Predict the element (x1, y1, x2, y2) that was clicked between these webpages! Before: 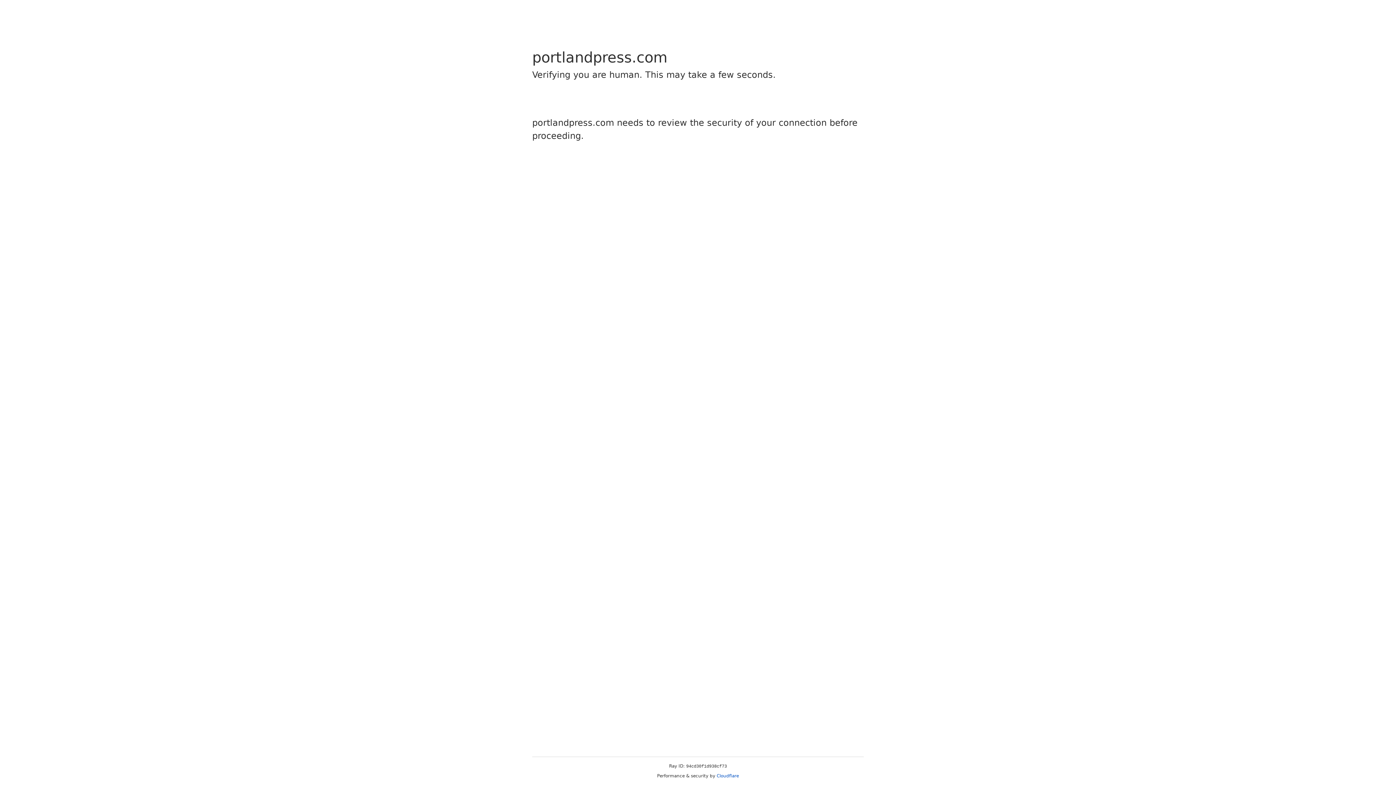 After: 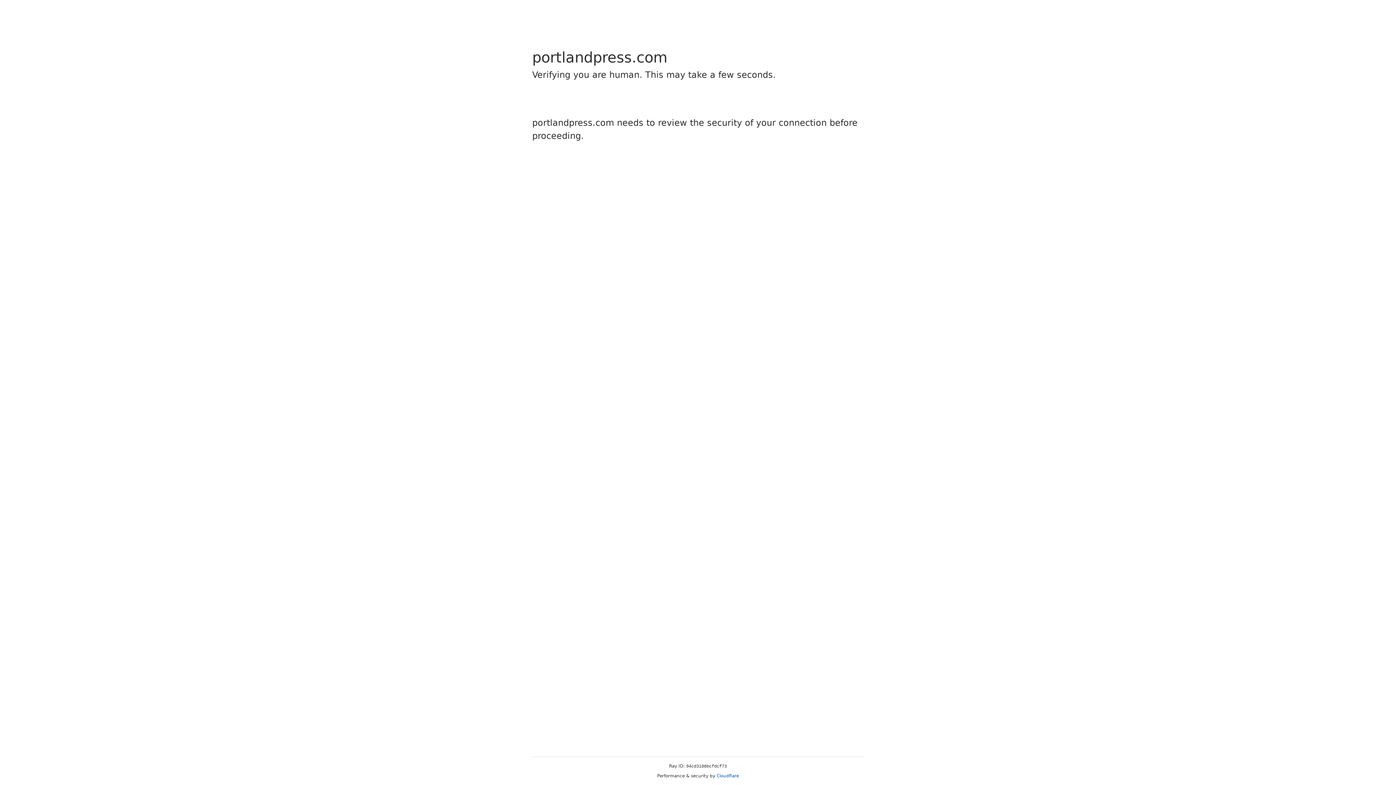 Action: bbox: (716, 773, 739, 778) label: Cloudflare